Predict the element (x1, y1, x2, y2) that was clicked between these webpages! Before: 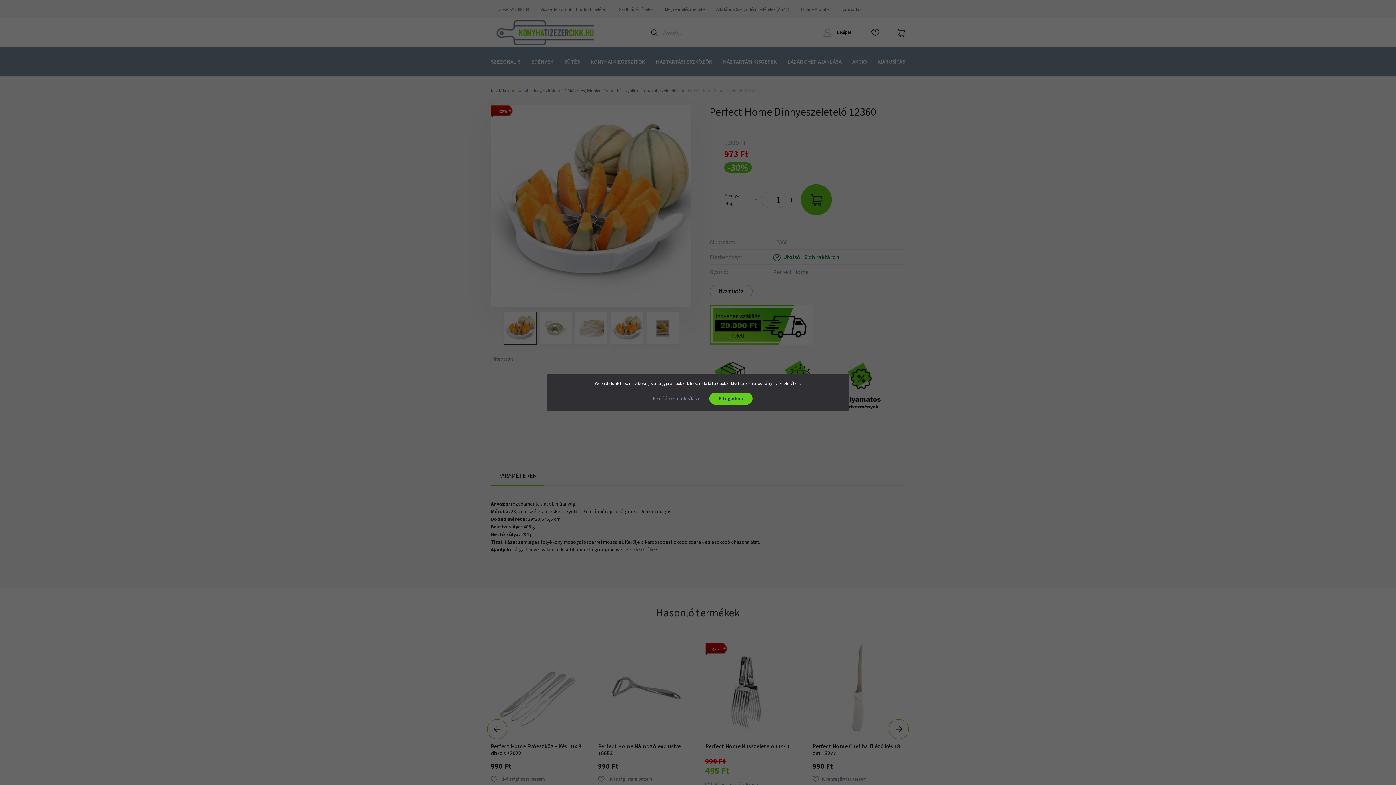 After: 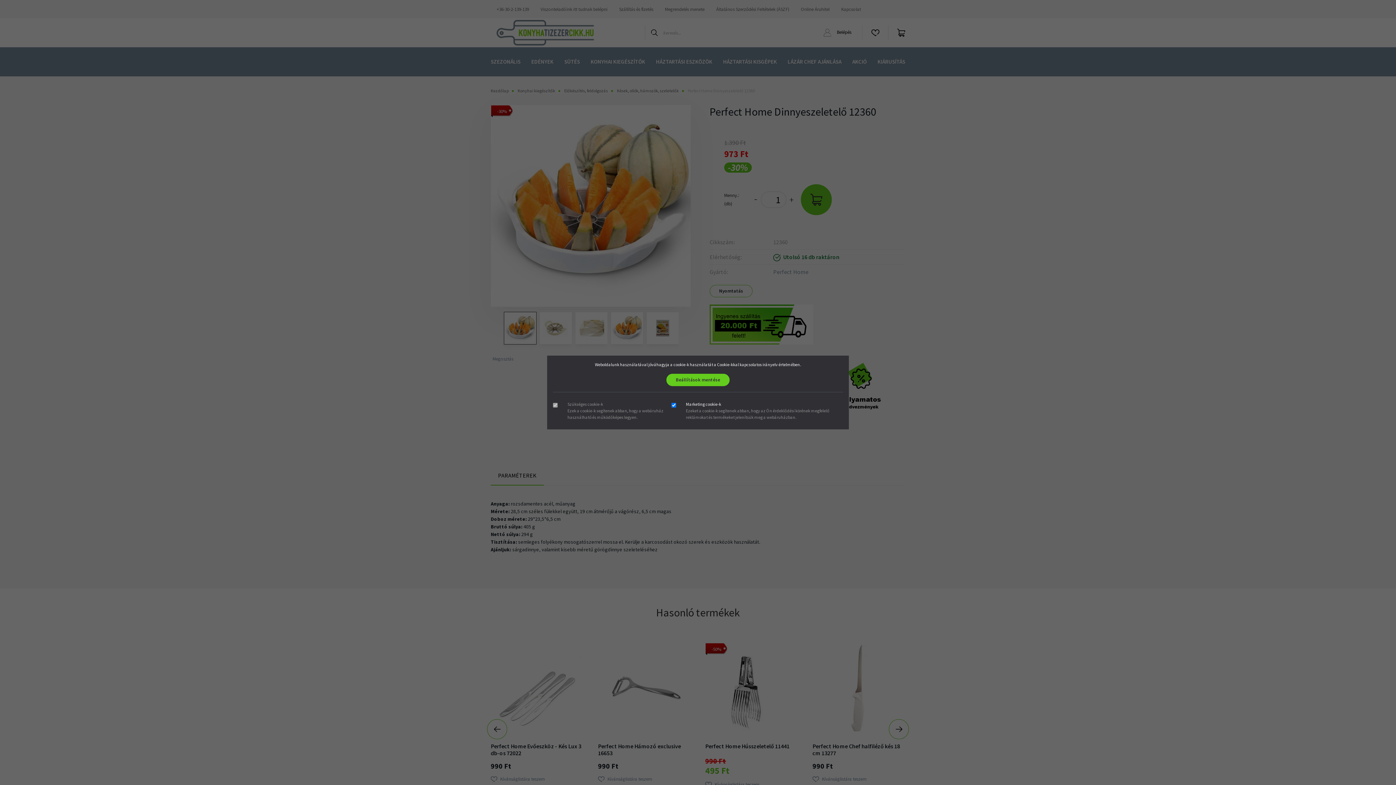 Action: bbox: (643, 392, 708, 405) label: Beállítások módosítása